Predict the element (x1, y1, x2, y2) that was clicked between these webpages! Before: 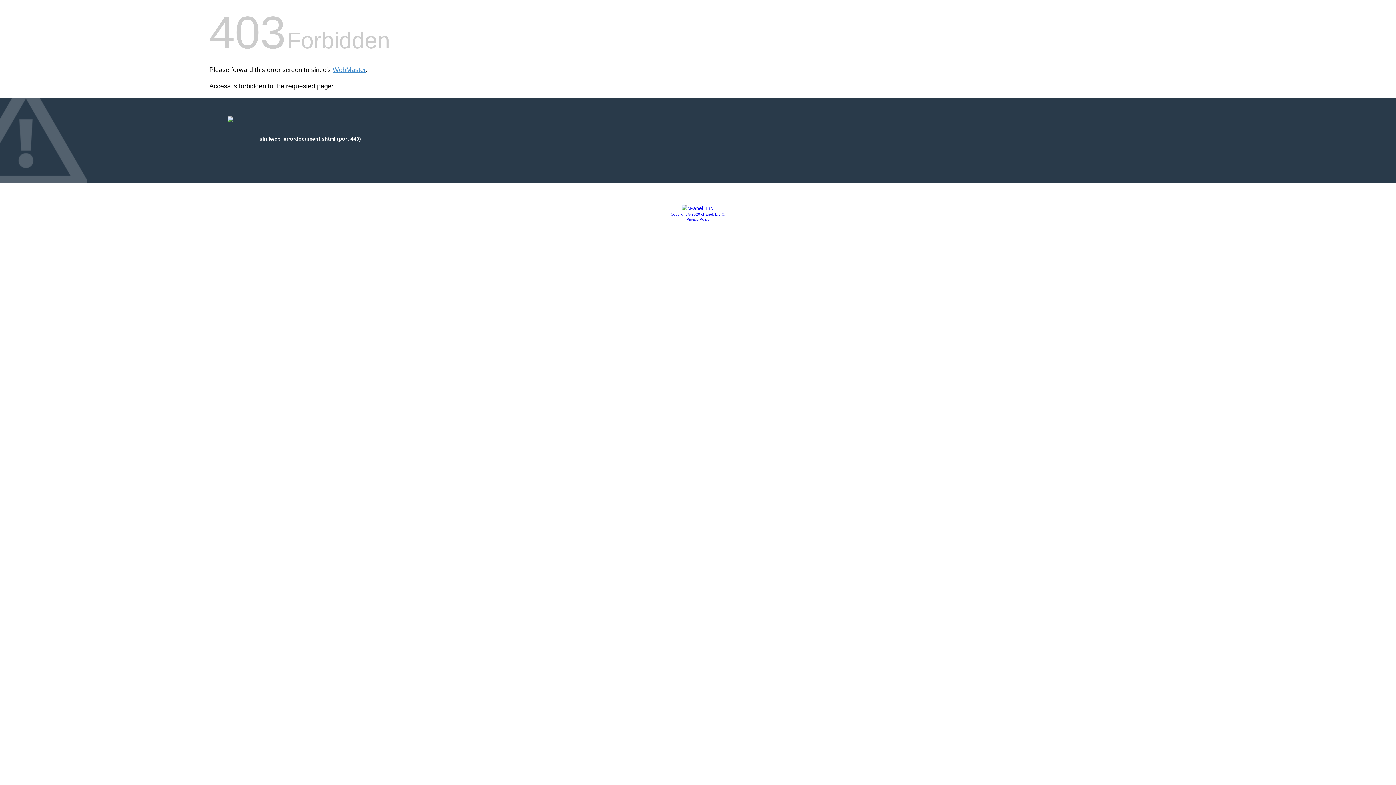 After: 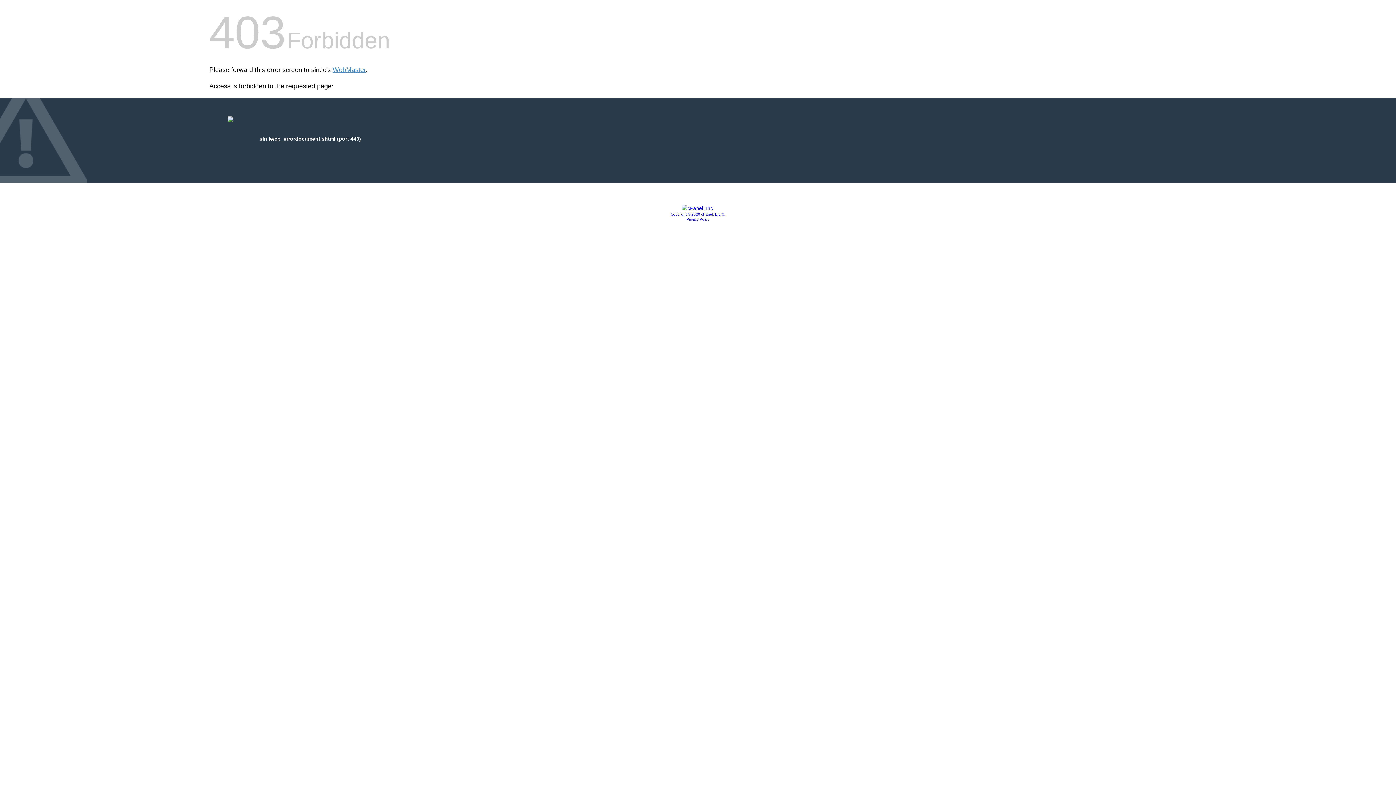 Action: label: Privacy Policy bbox: (686, 217, 709, 221)